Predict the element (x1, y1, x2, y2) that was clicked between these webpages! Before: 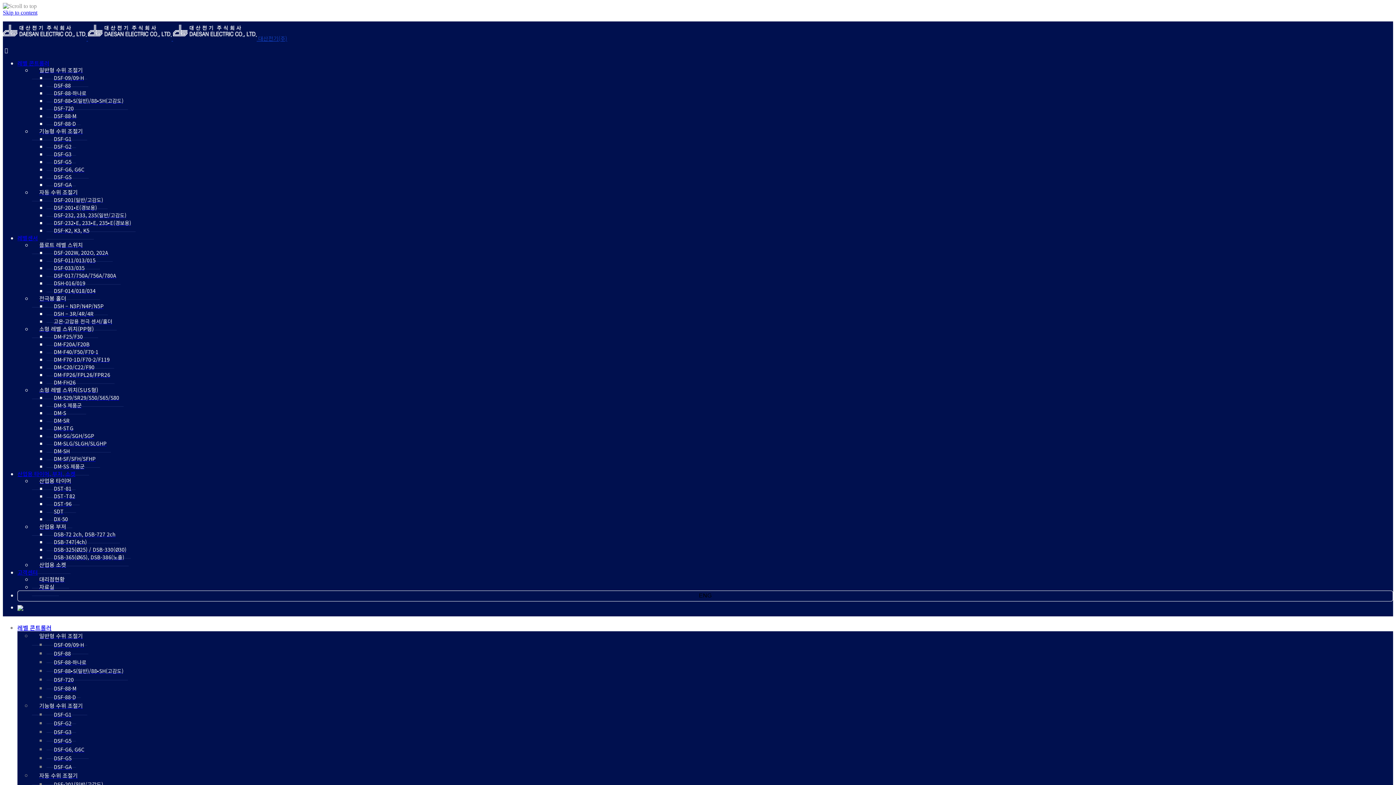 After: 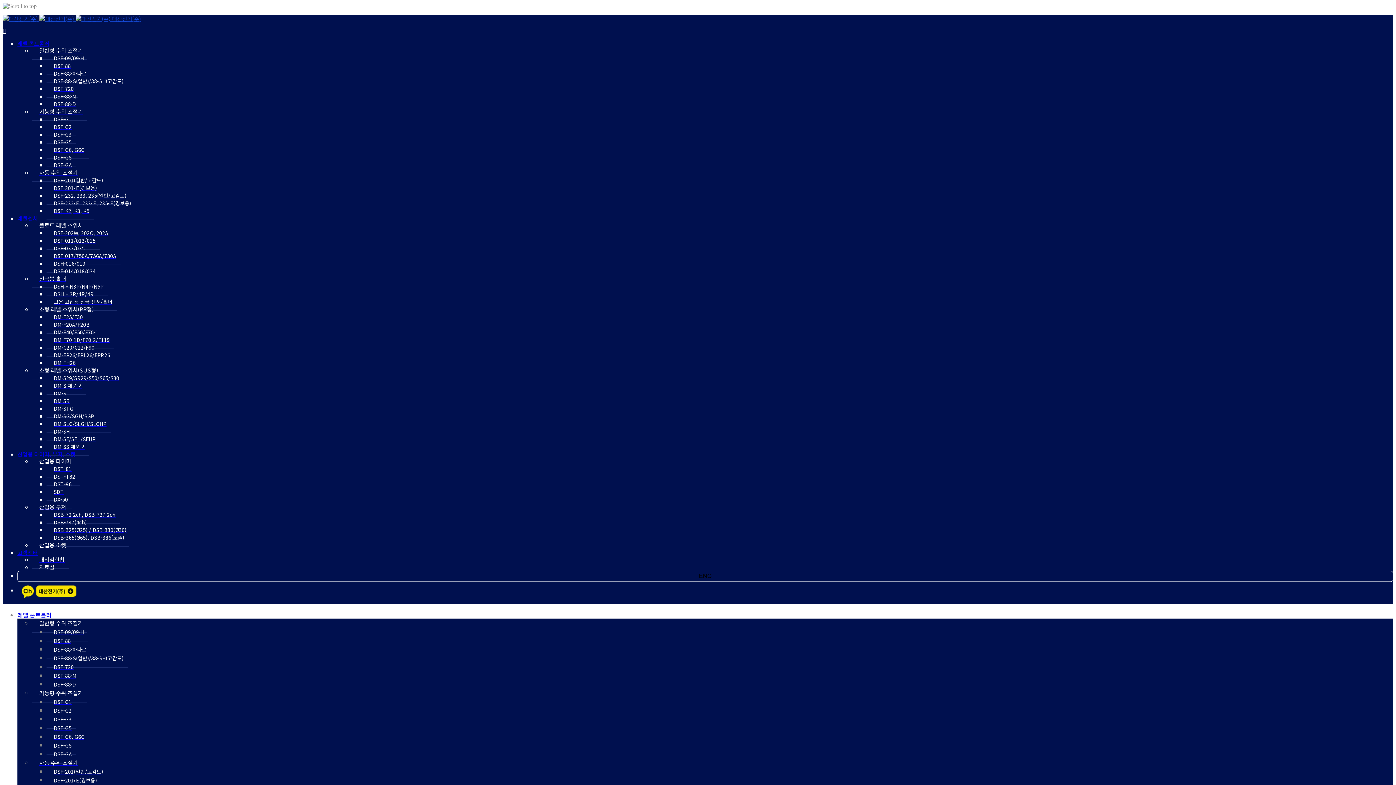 Action: label: DSF-88•S(일반)/88•SH(고감도) bbox: (46, 92, 128, 109)